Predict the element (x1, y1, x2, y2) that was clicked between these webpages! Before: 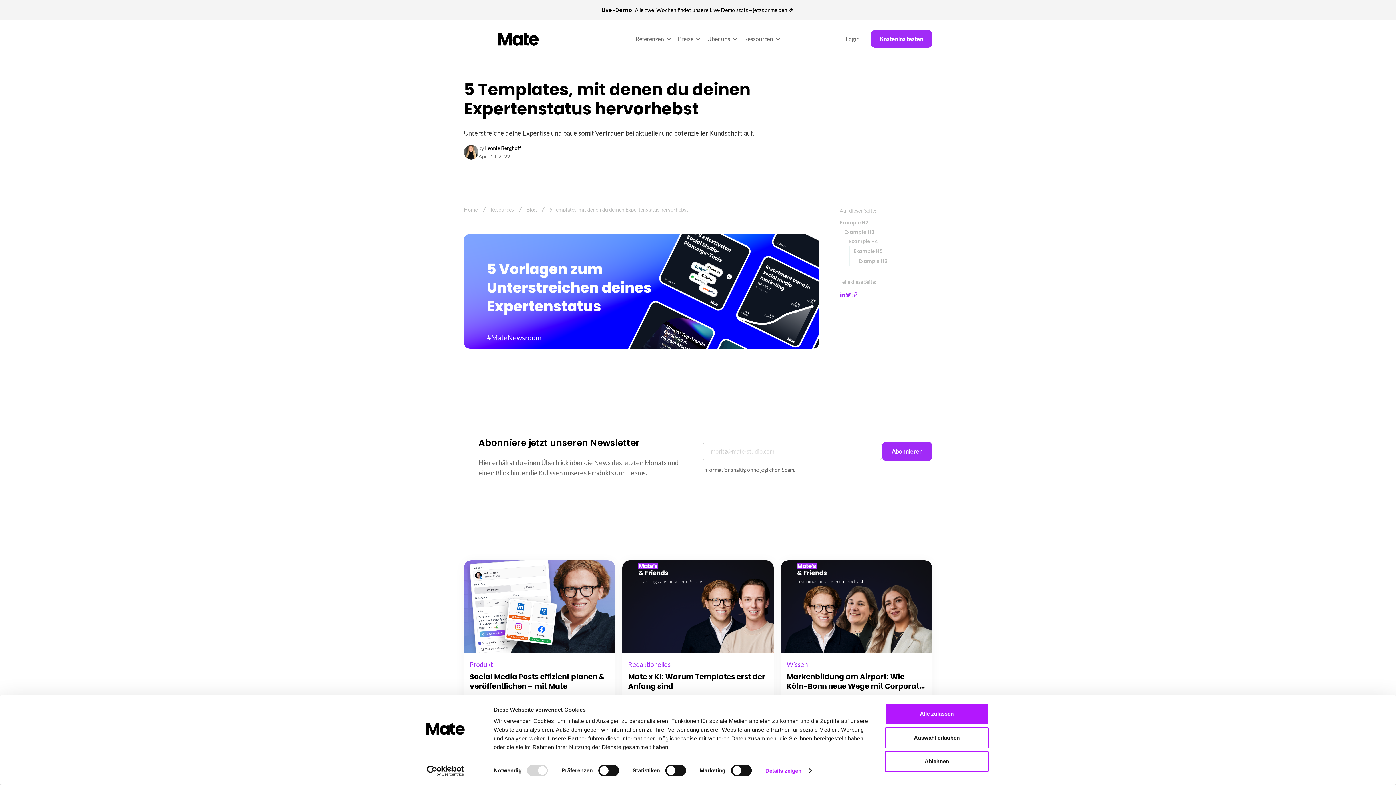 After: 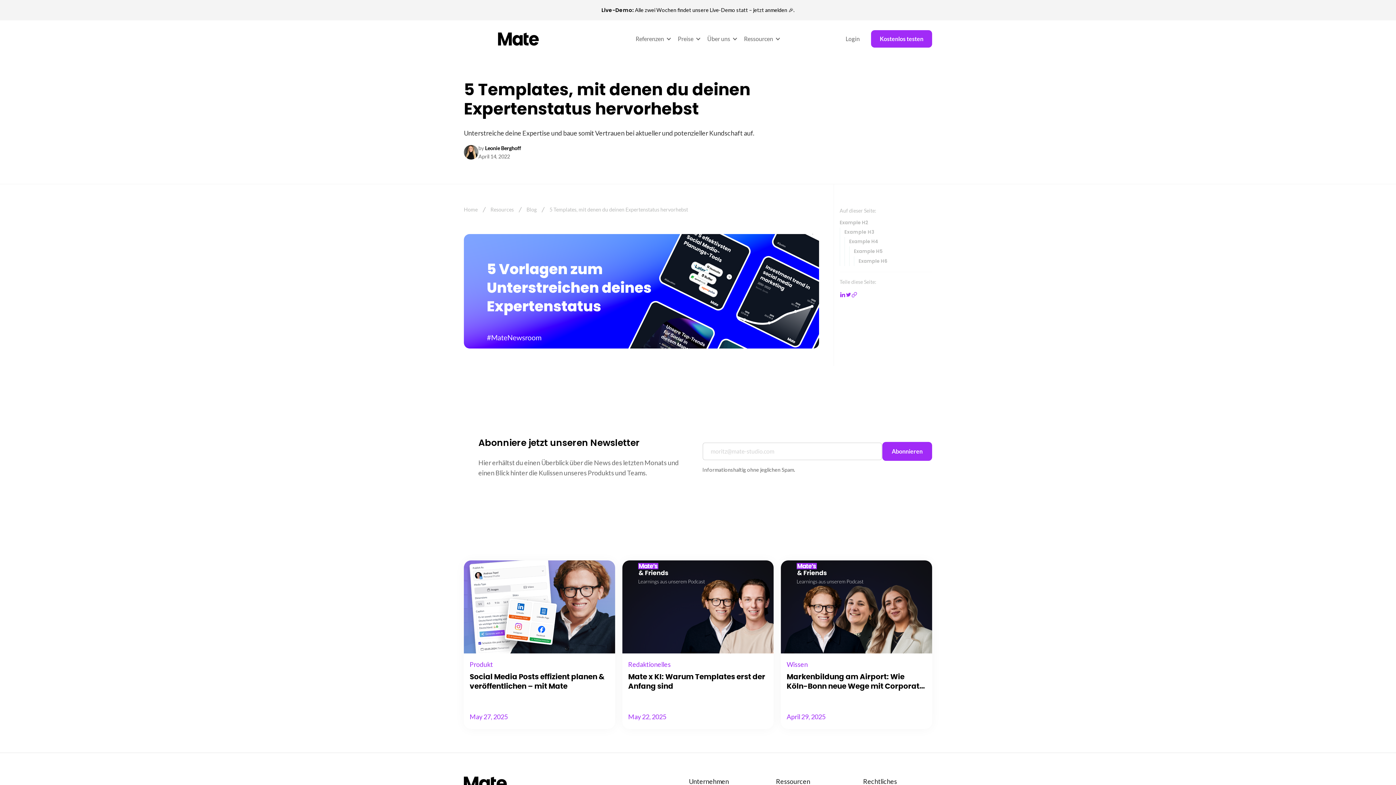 Action: label: Alle zulassen bbox: (885, 703, 989, 724)